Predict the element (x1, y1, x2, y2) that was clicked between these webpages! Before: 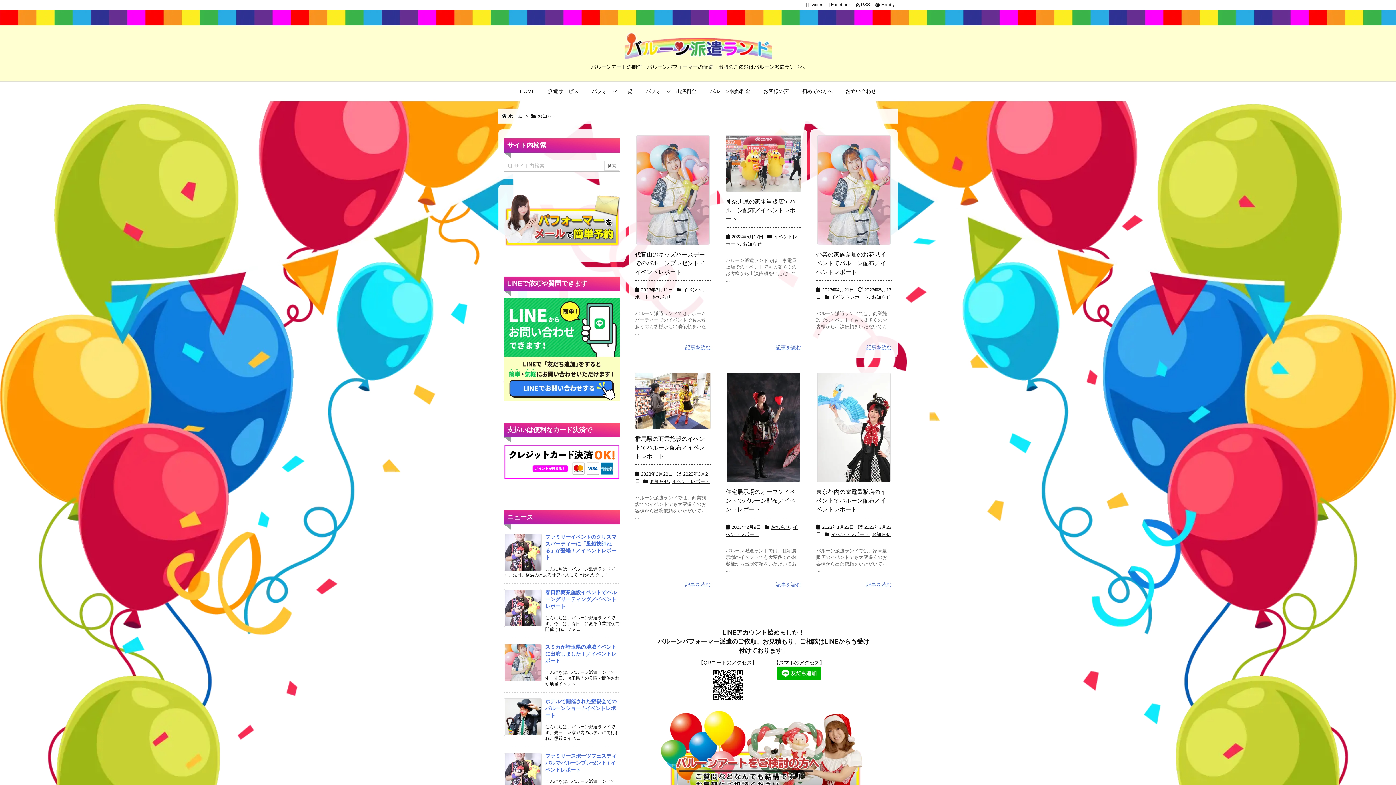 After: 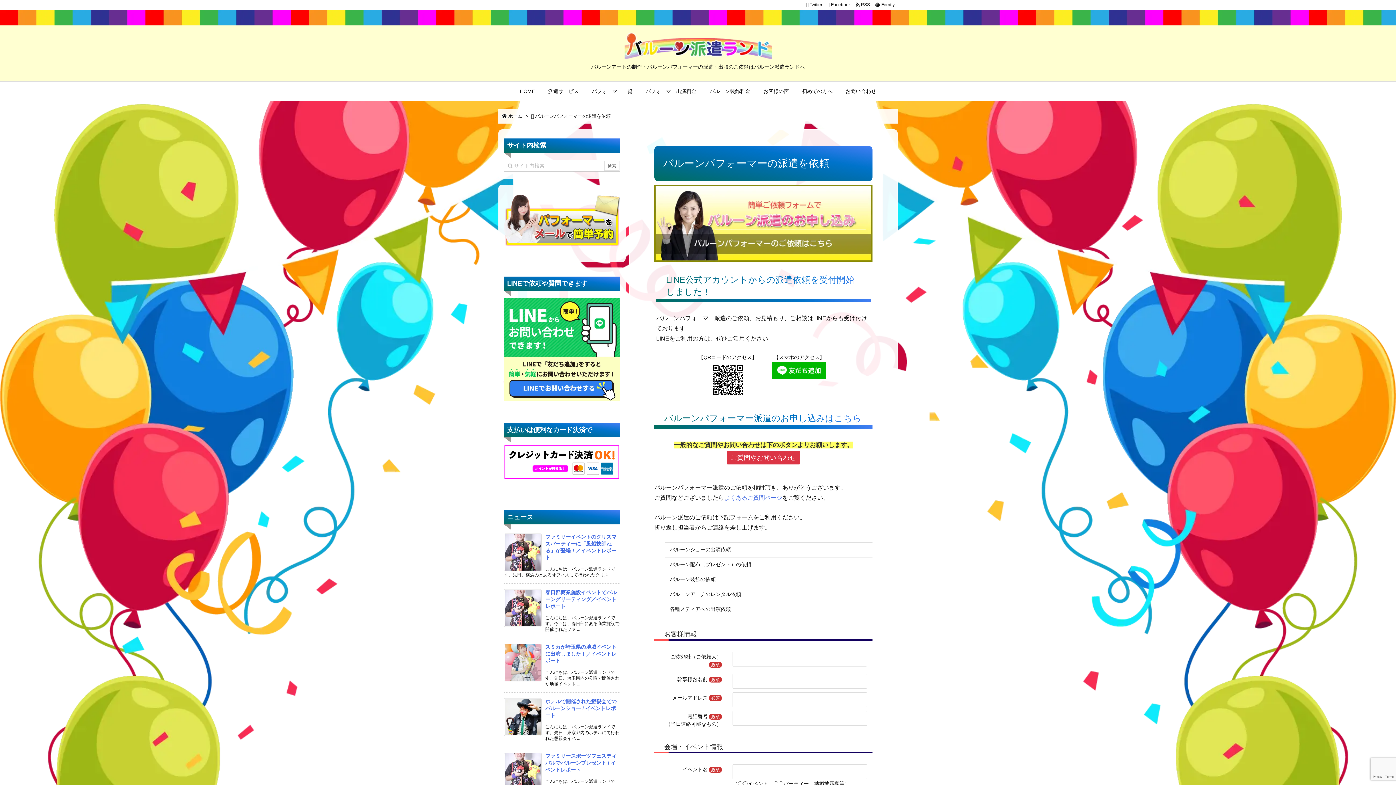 Action: bbox: (504, 194, 620, 246)